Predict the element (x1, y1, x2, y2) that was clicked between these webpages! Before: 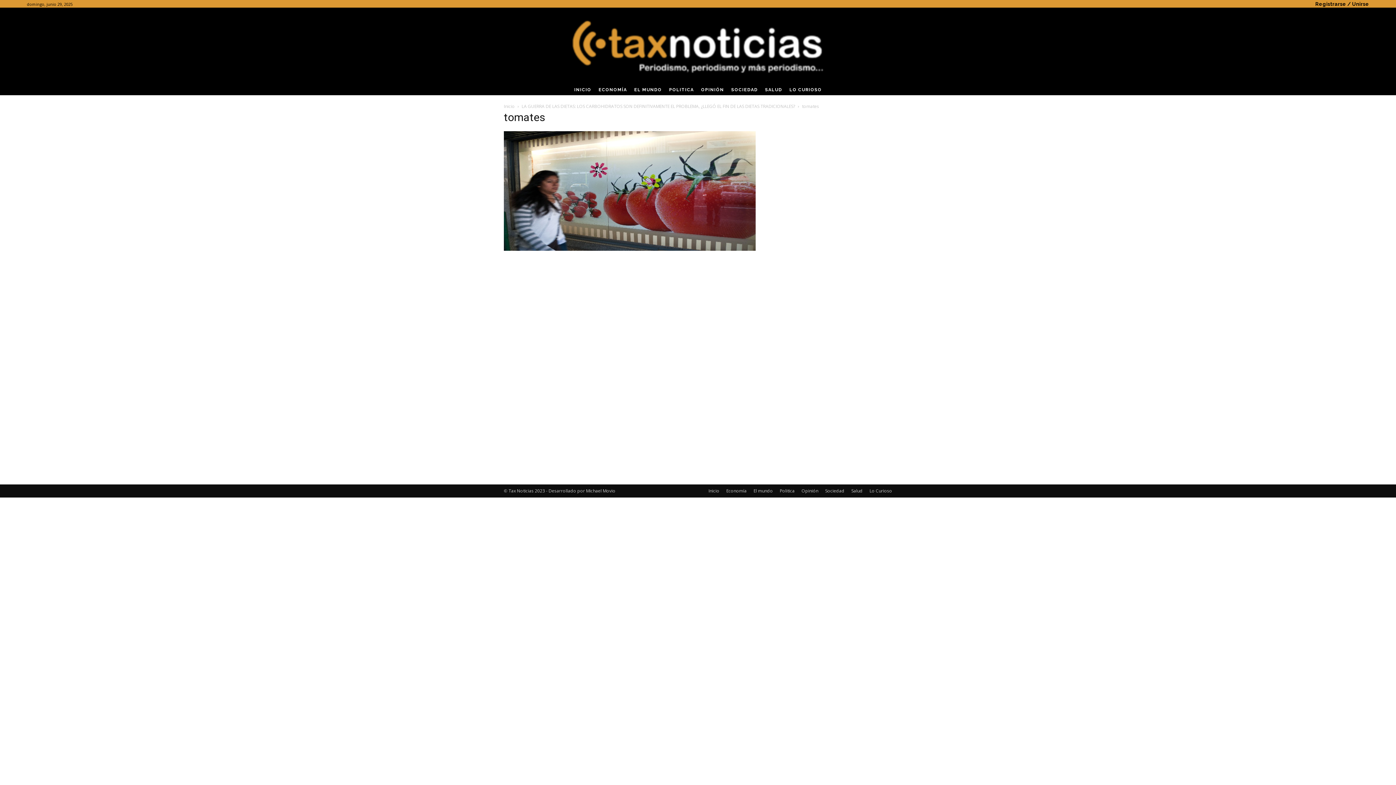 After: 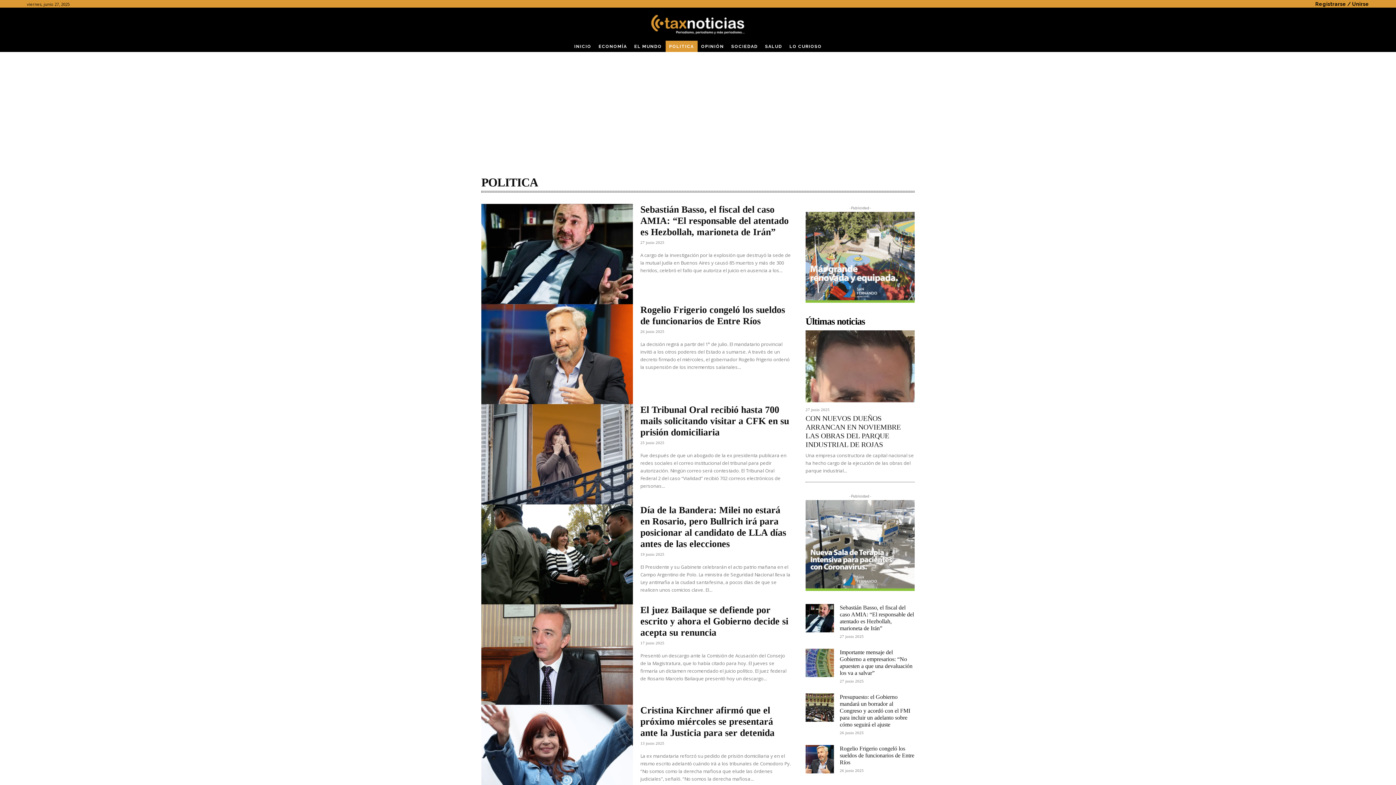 Action: bbox: (780, 488, 794, 494) label: Politica